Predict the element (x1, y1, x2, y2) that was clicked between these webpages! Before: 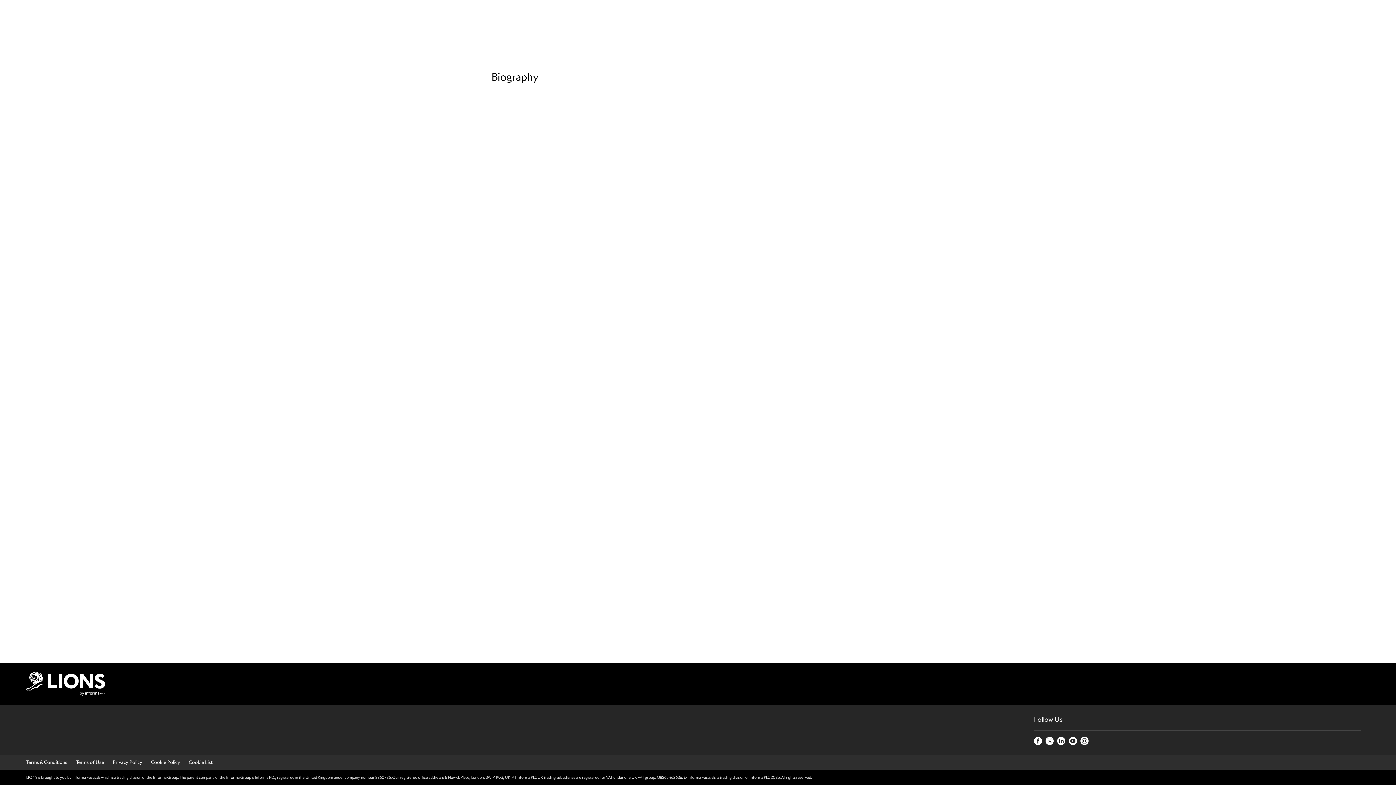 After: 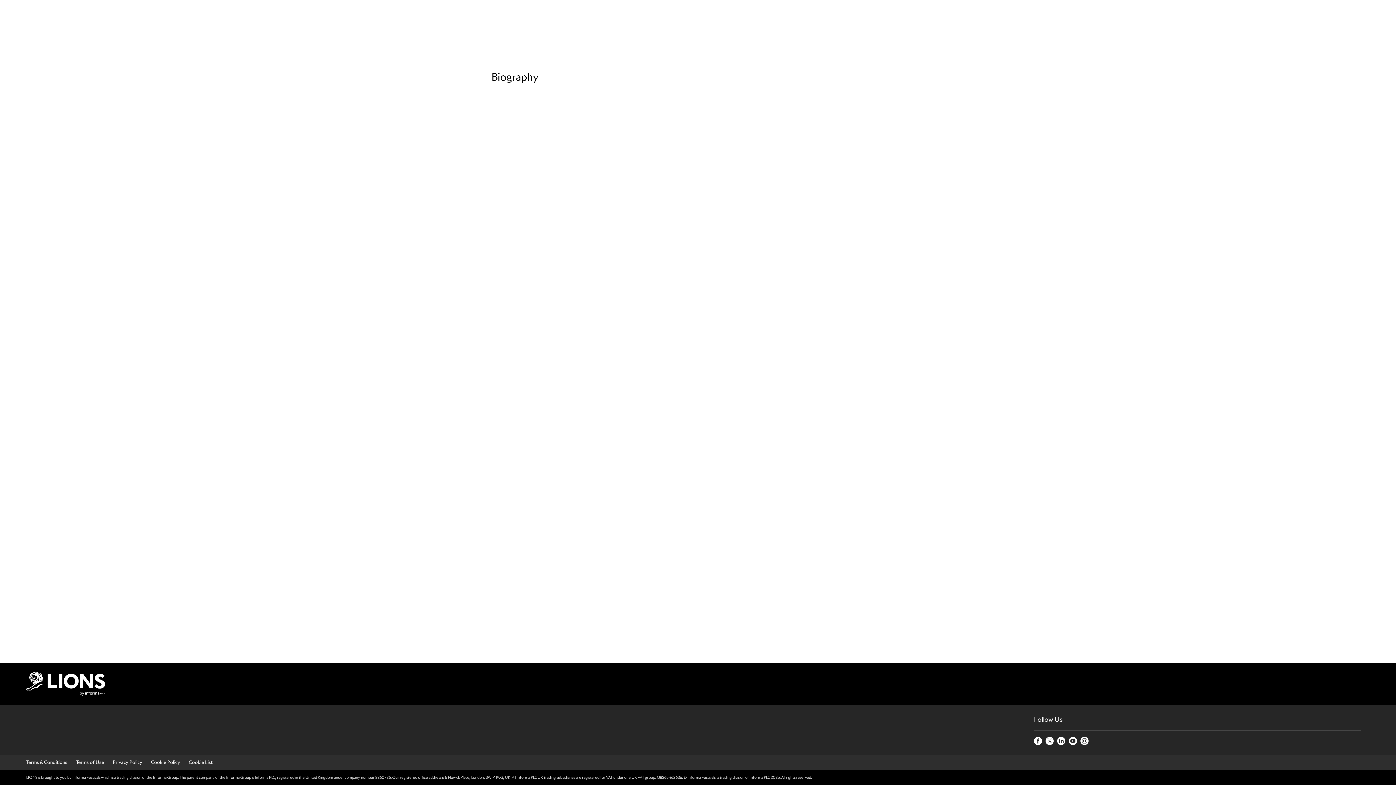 Action: bbox: (1080, 736, 1089, 745)